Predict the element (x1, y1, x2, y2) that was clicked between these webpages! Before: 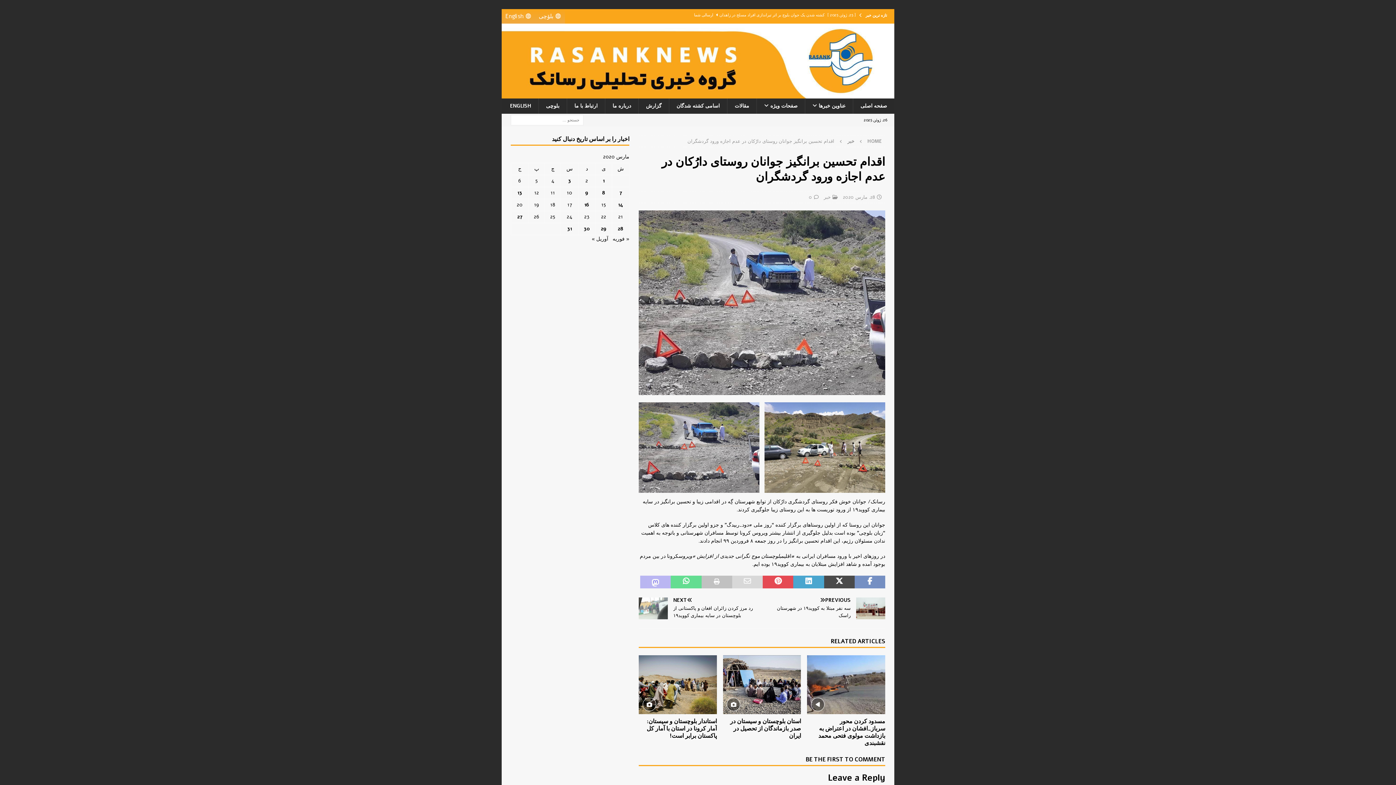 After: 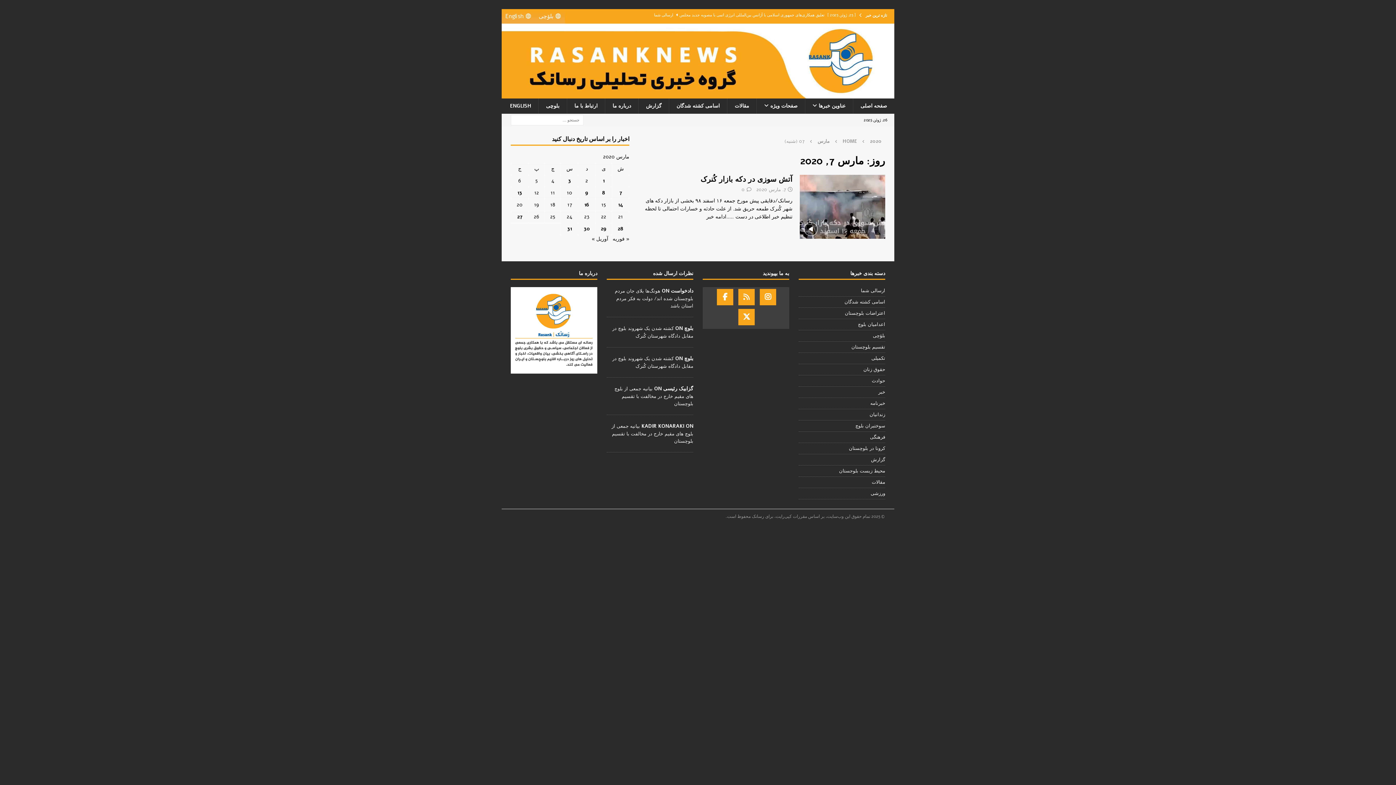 Action: bbox: (619, 189, 622, 196) label: نوشته‌های منتشر شده در March 7, 2020